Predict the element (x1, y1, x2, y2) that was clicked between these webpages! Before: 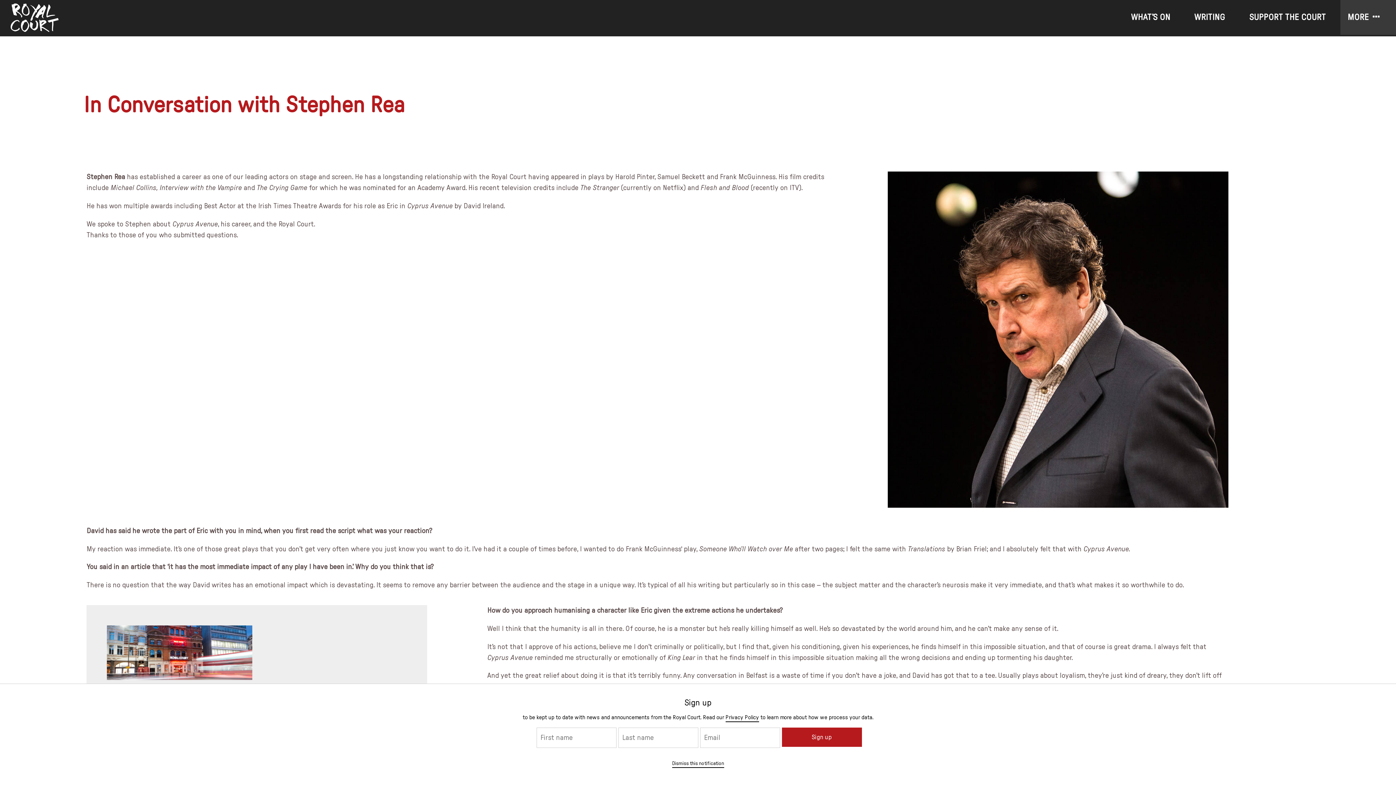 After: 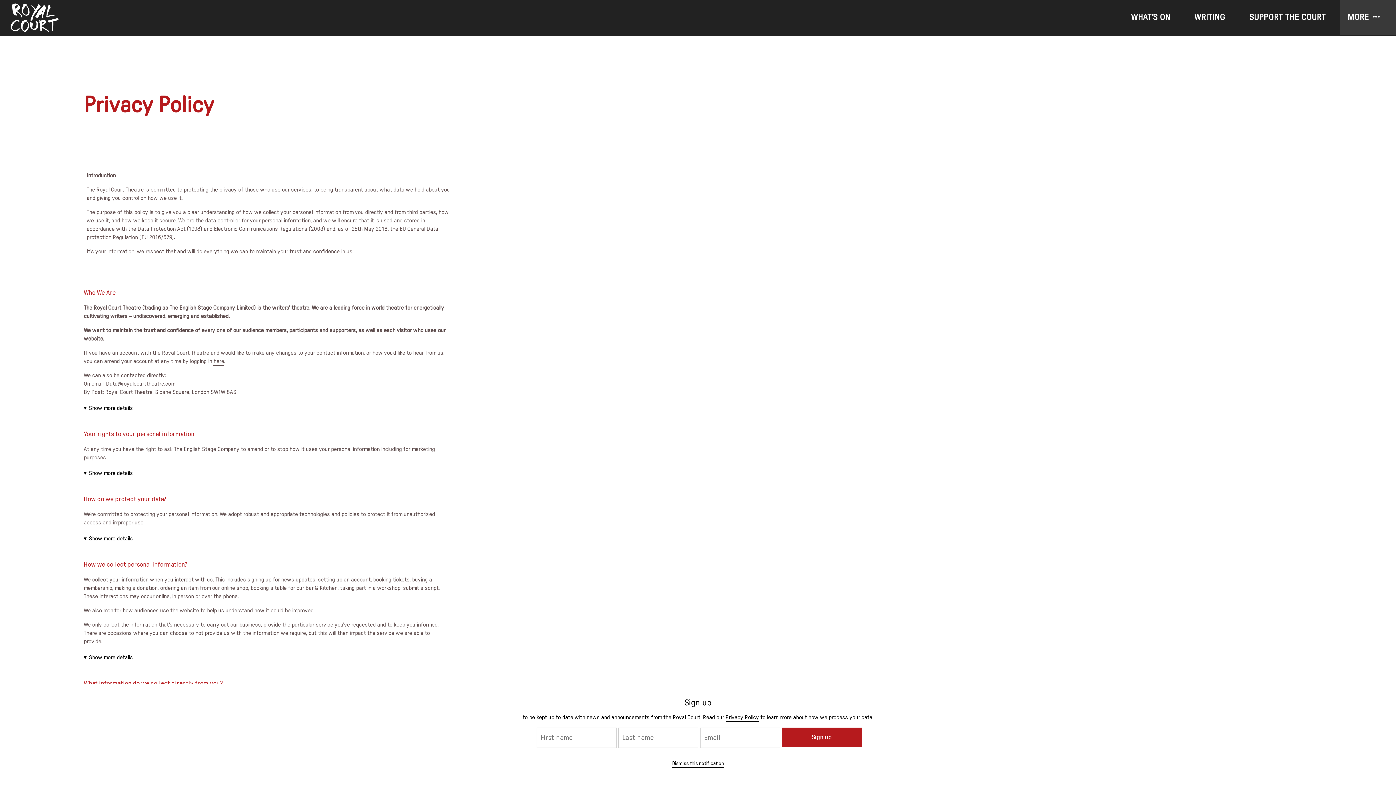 Action: bbox: (725, 714, 759, 722) label: Privacy Policy